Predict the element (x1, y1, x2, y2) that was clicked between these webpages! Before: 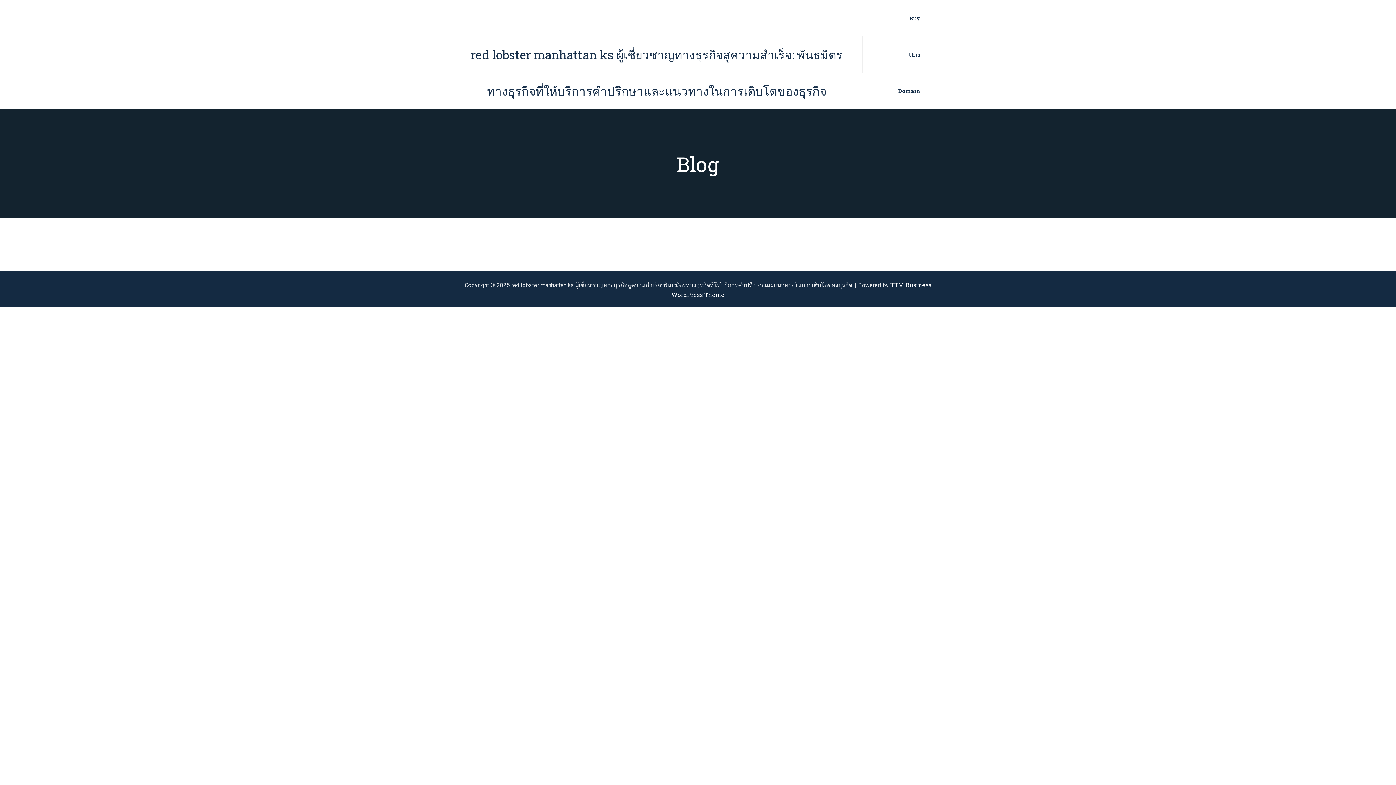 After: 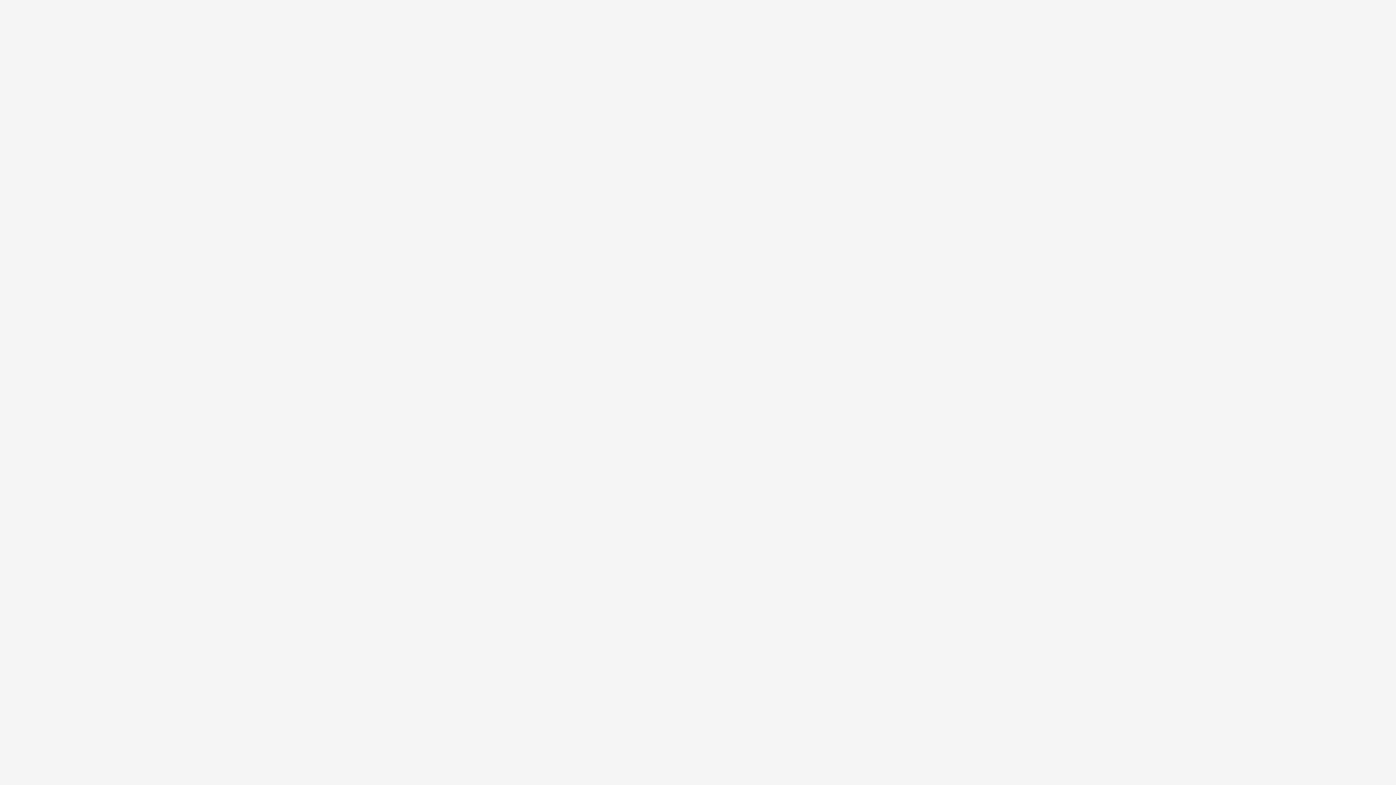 Action: bbox: (898, 0, 920, 109) label: Buy this Domain